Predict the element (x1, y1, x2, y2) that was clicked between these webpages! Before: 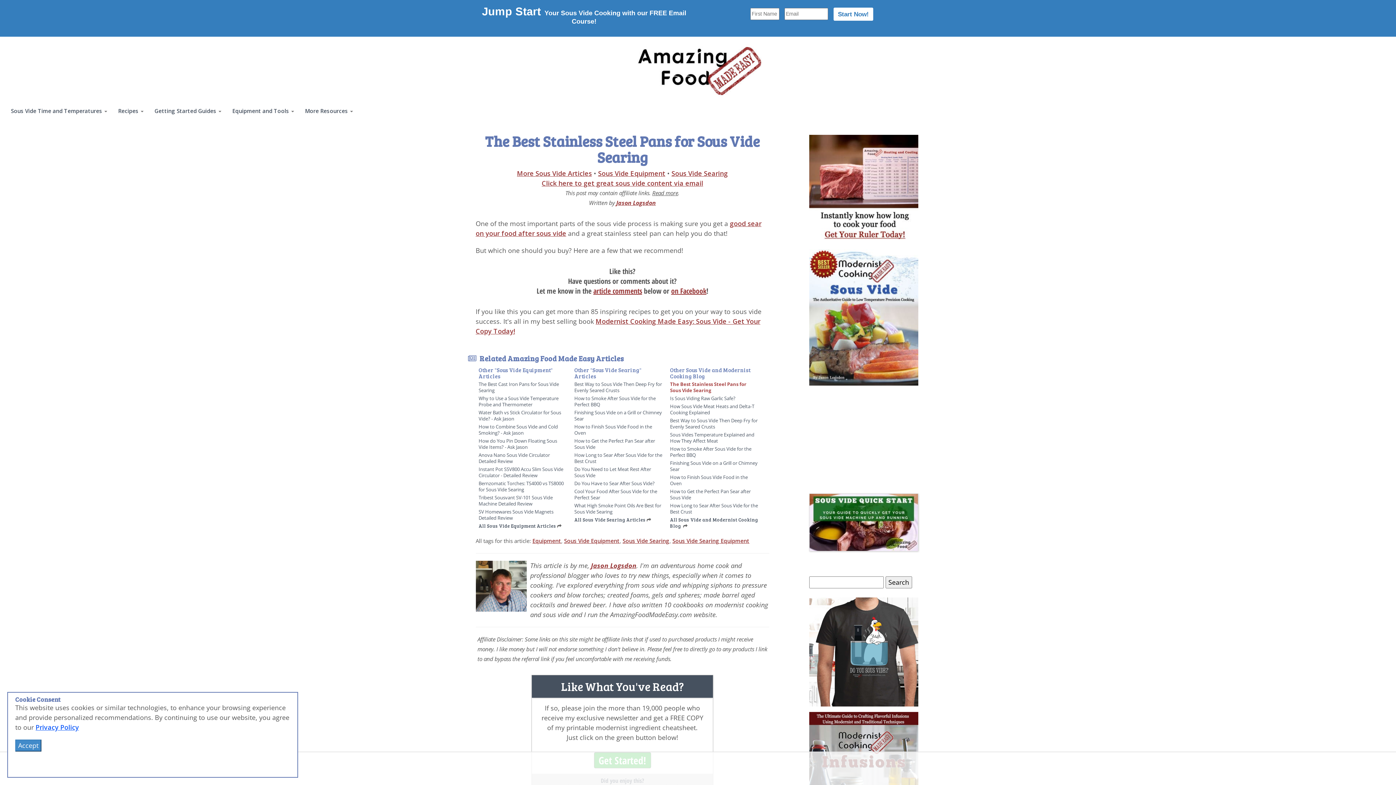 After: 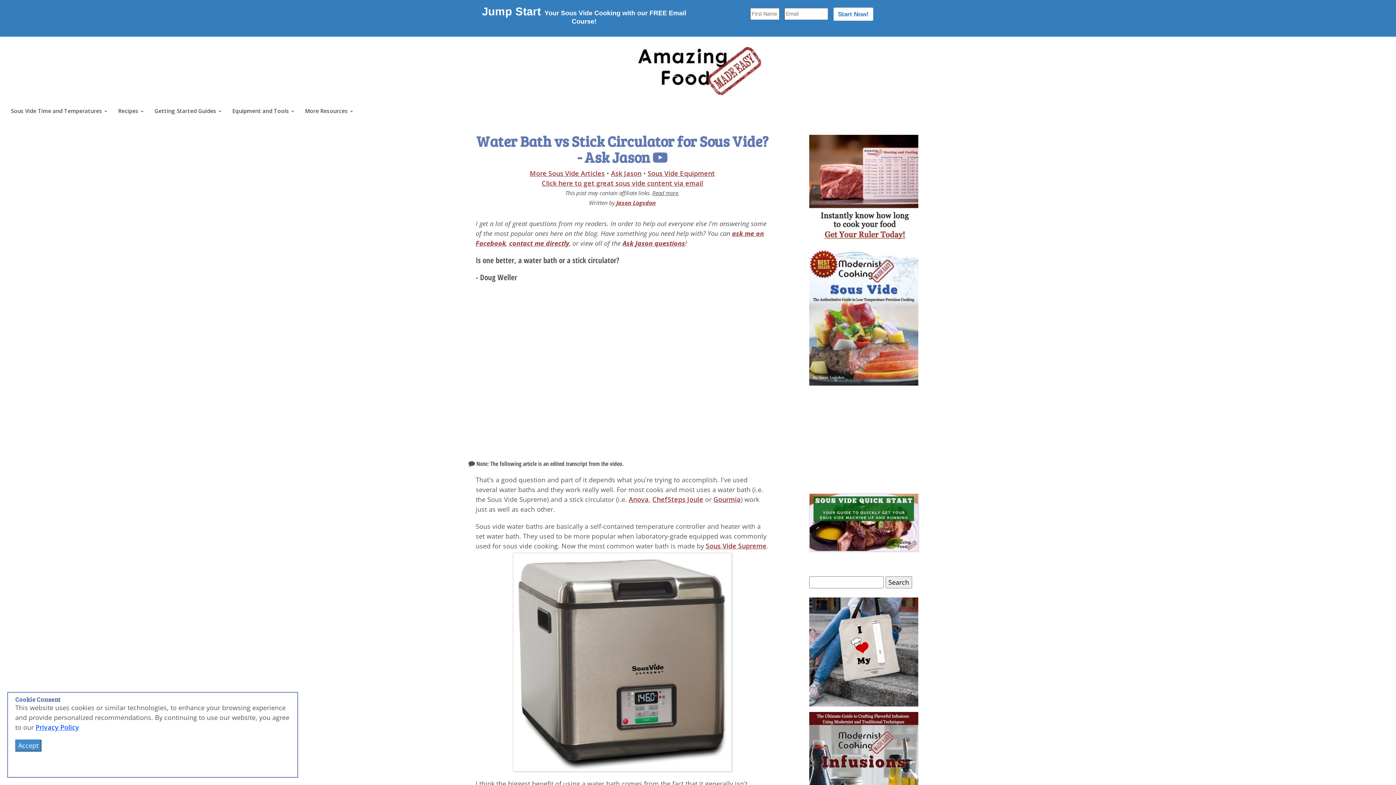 Action: bbox: (478, 409, 563, 422) label: Water Bath vs Stick Circulator for Sous Vide? - Ask Jason